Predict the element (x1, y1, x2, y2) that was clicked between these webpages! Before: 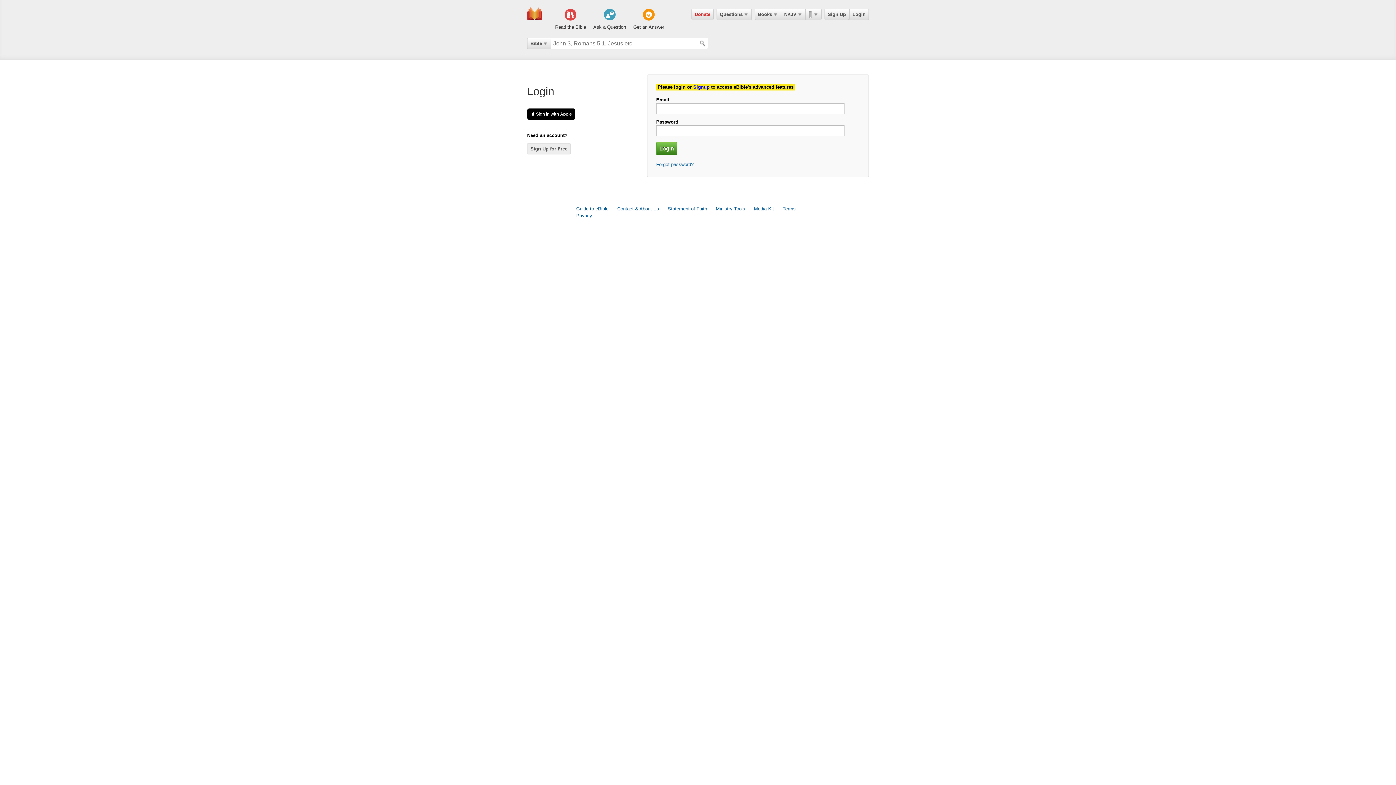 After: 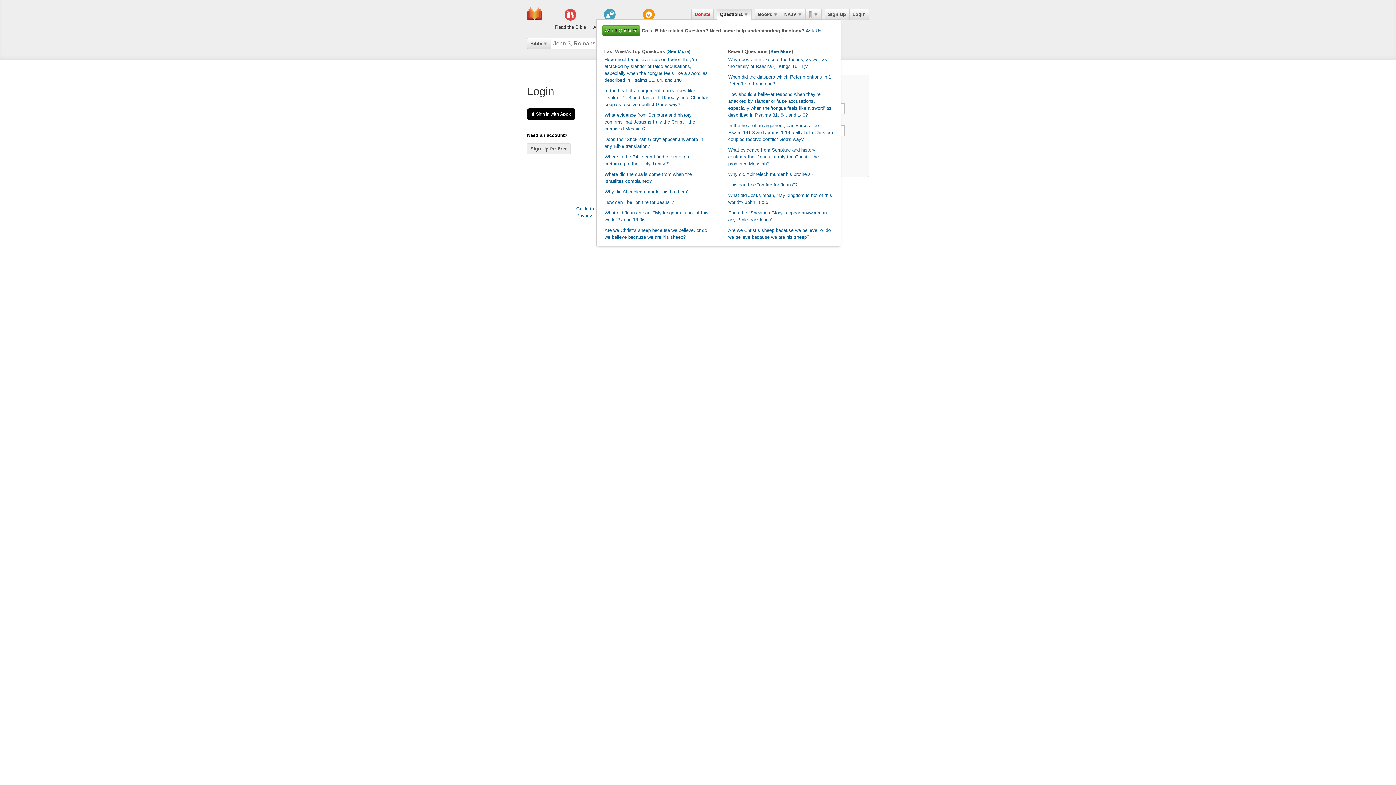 Action: bbox: (716, 8, 752, 20) label: Questions